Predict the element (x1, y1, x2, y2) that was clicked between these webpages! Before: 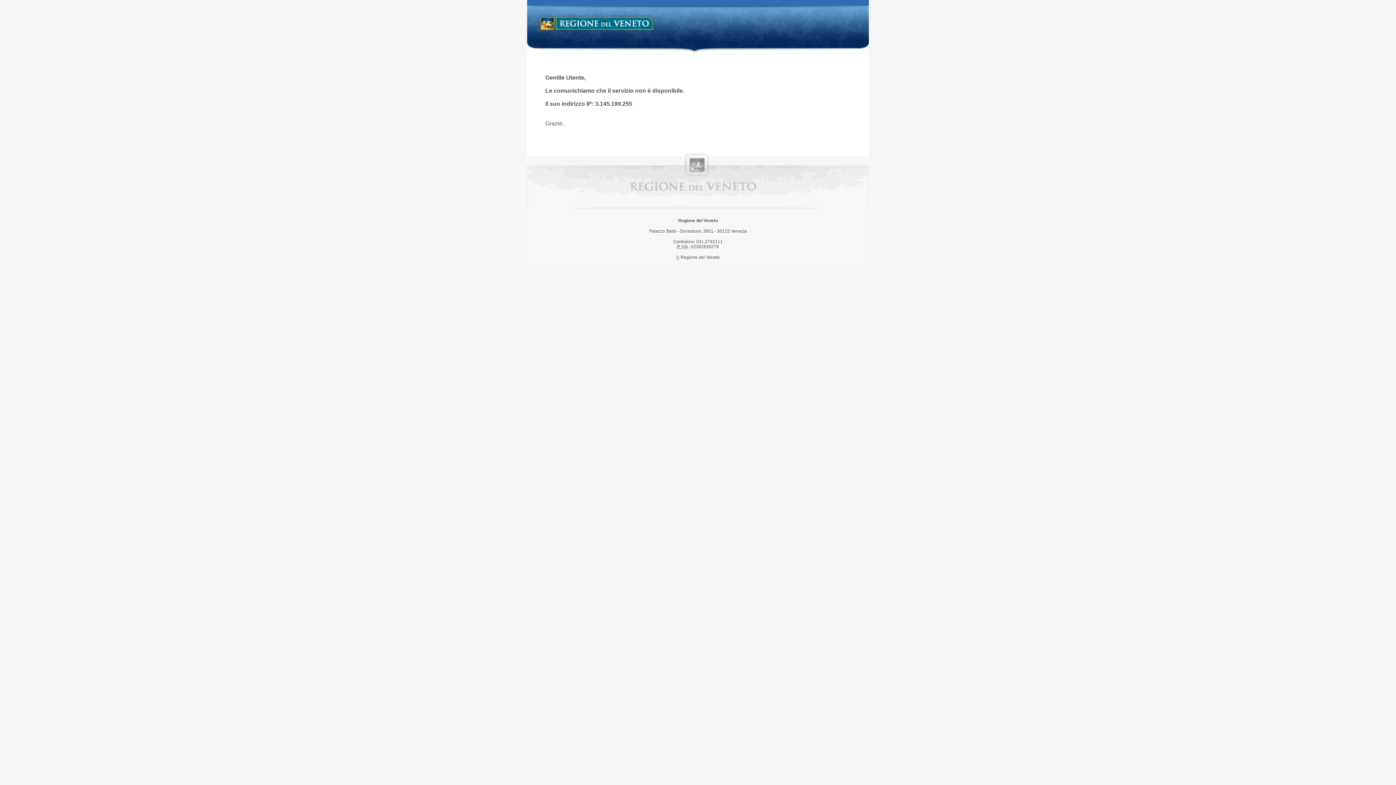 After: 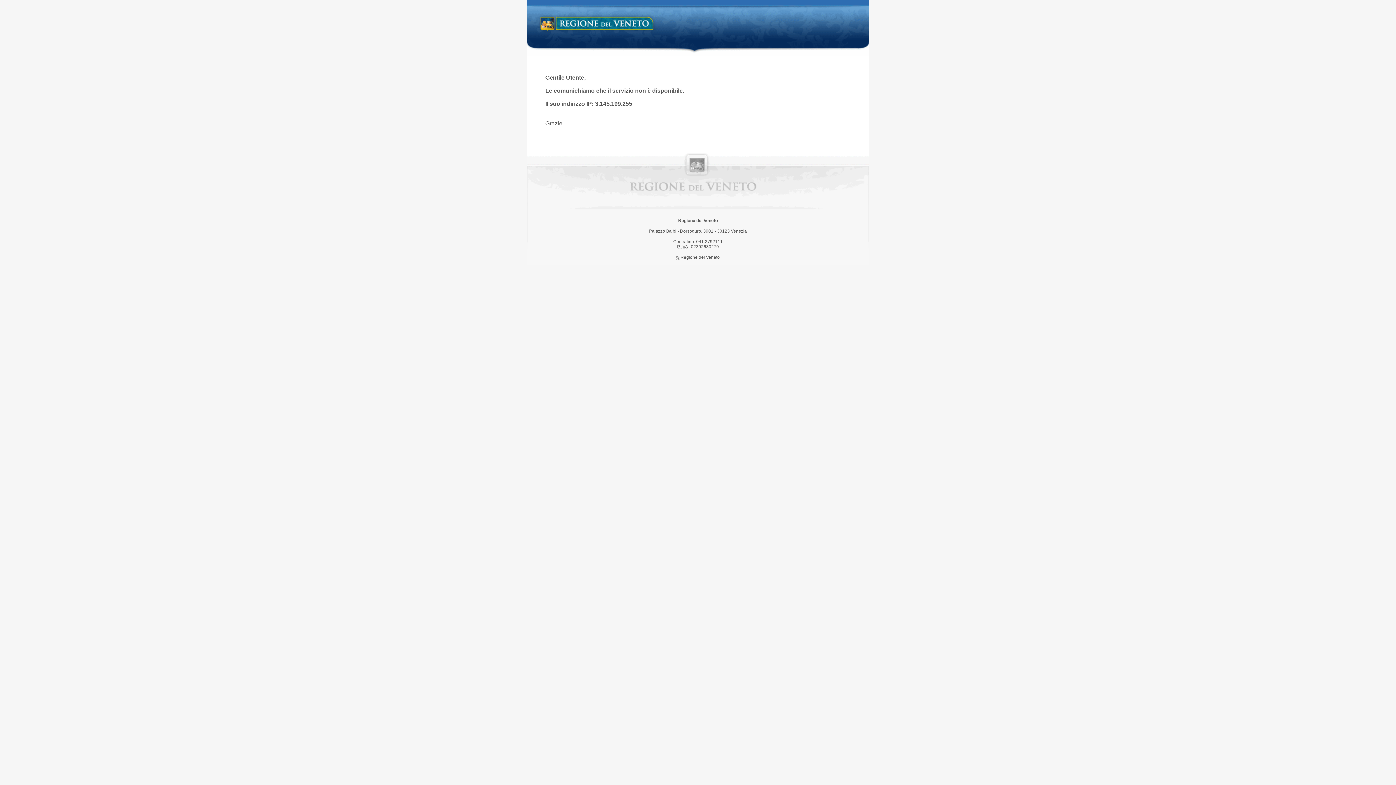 Action: bbox: (538, 14, 658, 34) label: Regione del Veneto